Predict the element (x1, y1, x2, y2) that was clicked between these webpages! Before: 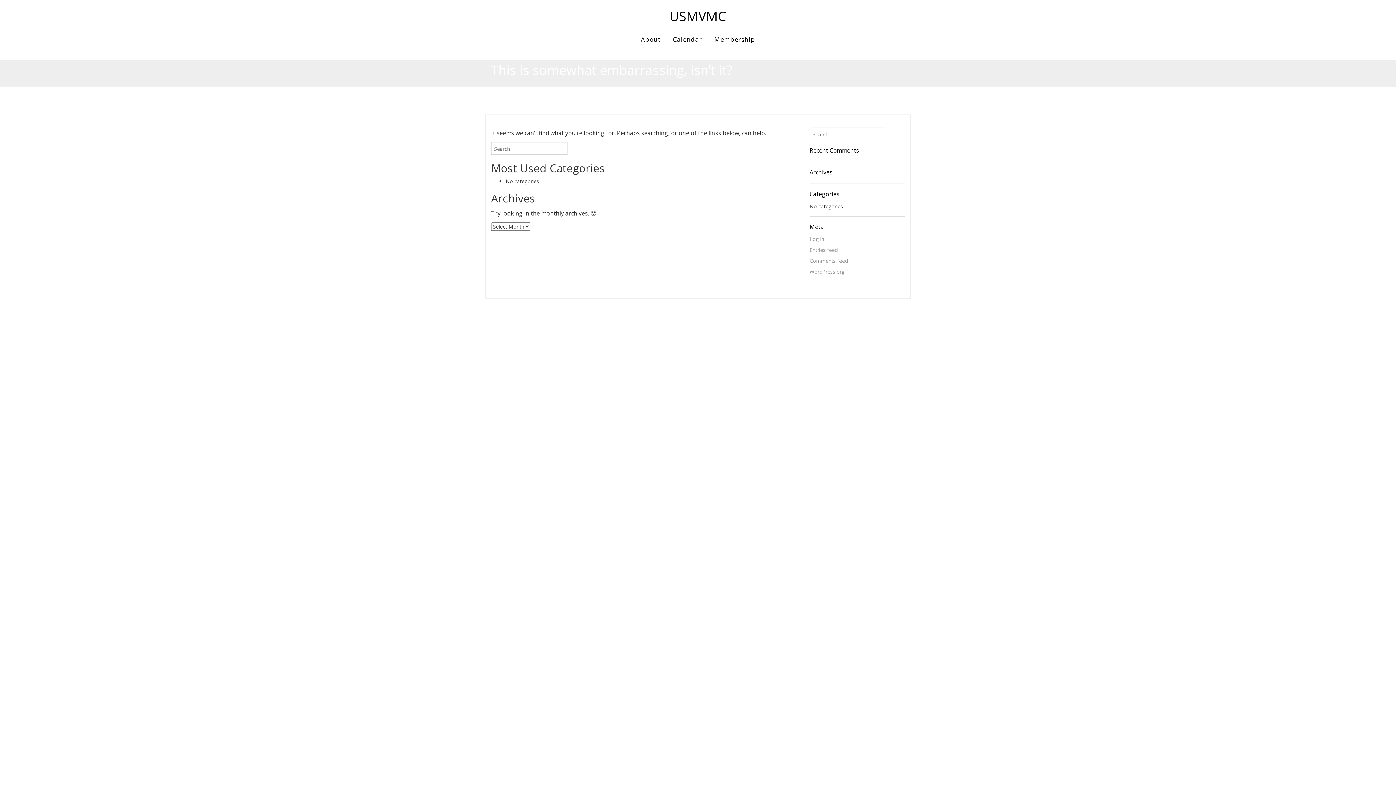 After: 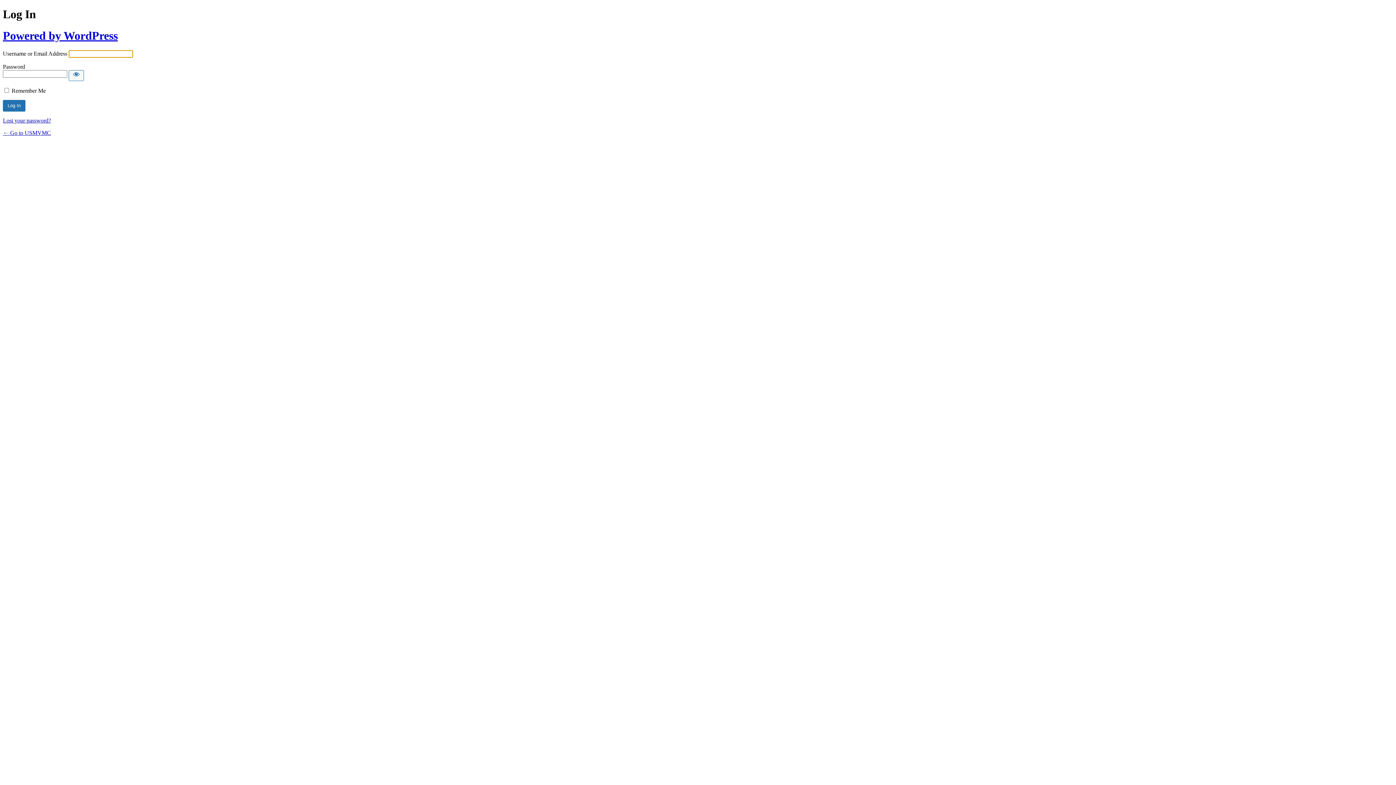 Action: label: Log in bbox: (809, 235, 824, 242)